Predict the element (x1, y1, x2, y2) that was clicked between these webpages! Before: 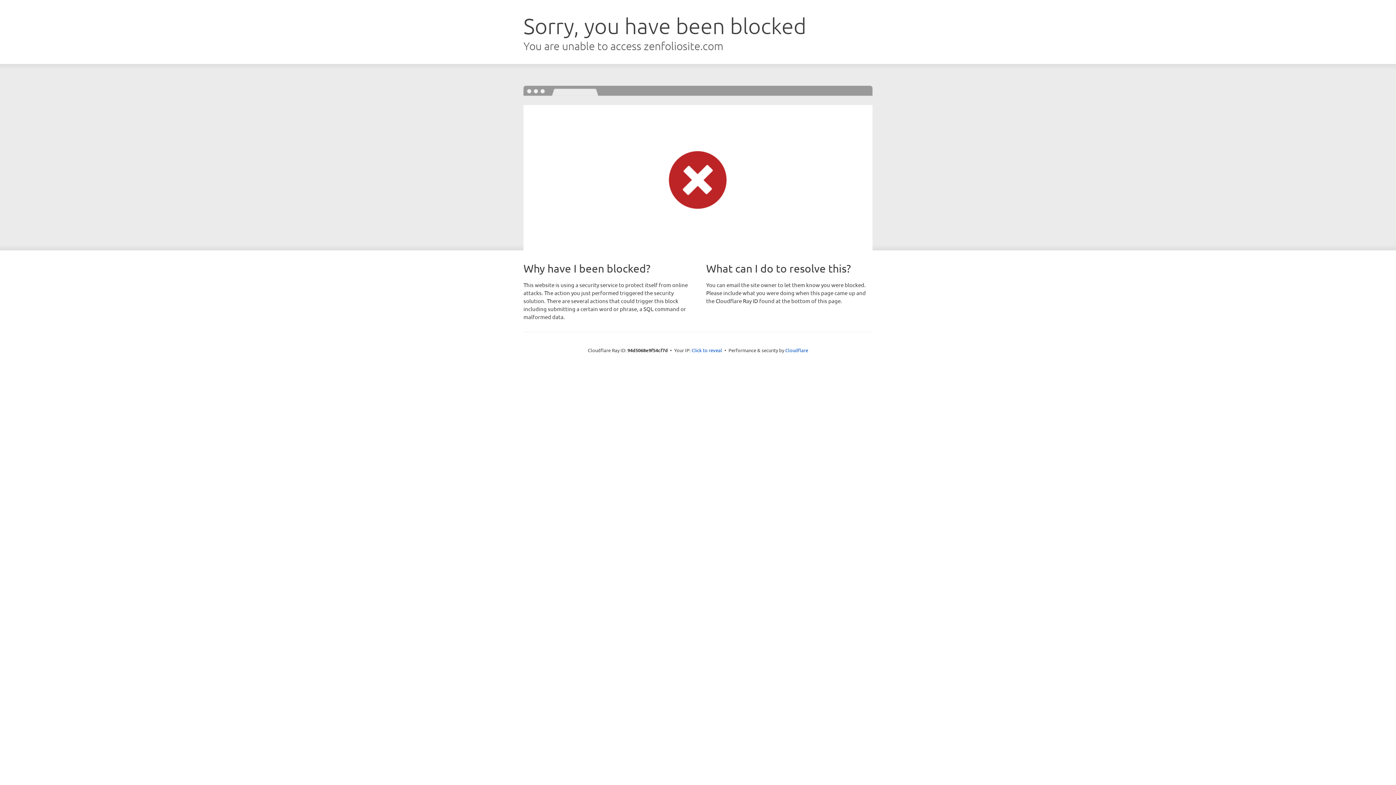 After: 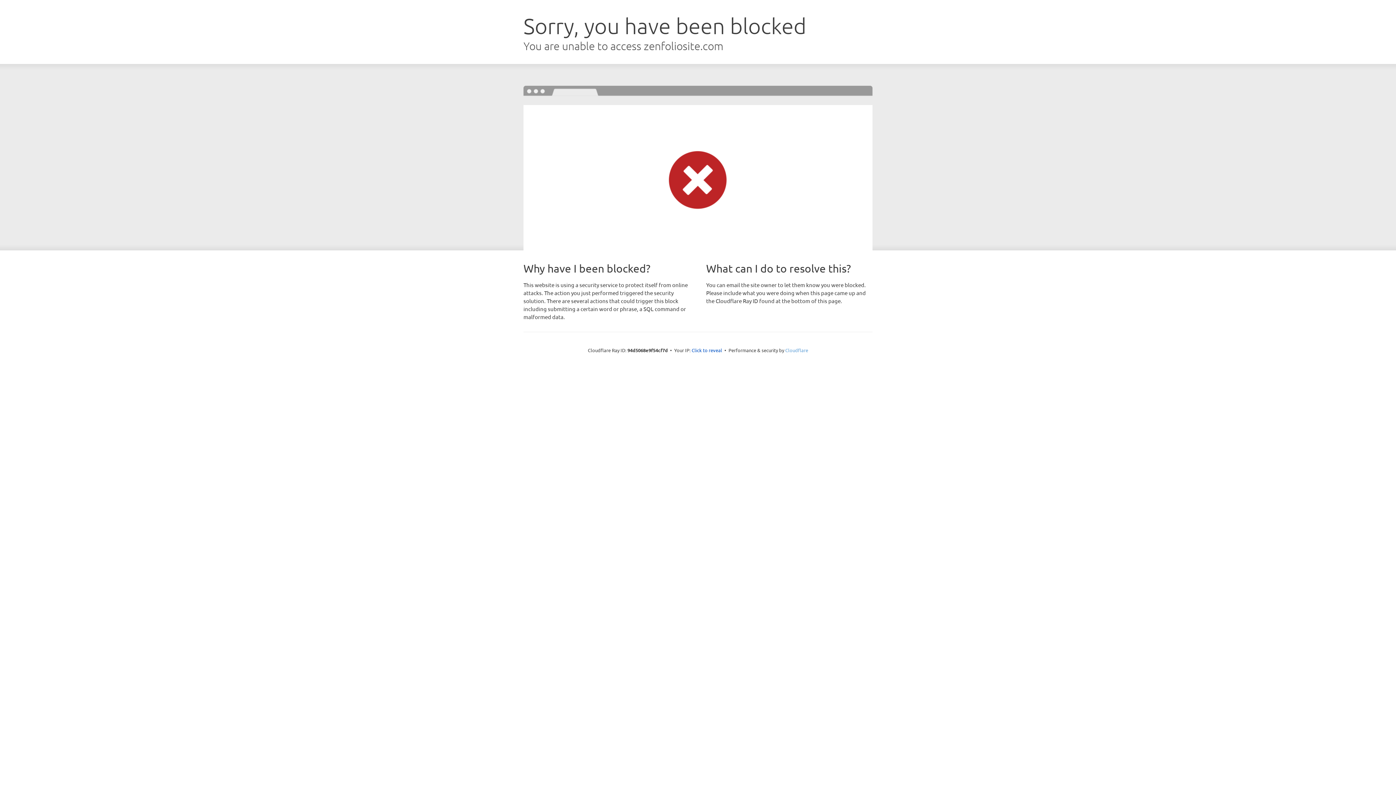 Action: label: Cloudflare bbox: (785, 347, 808, 353)